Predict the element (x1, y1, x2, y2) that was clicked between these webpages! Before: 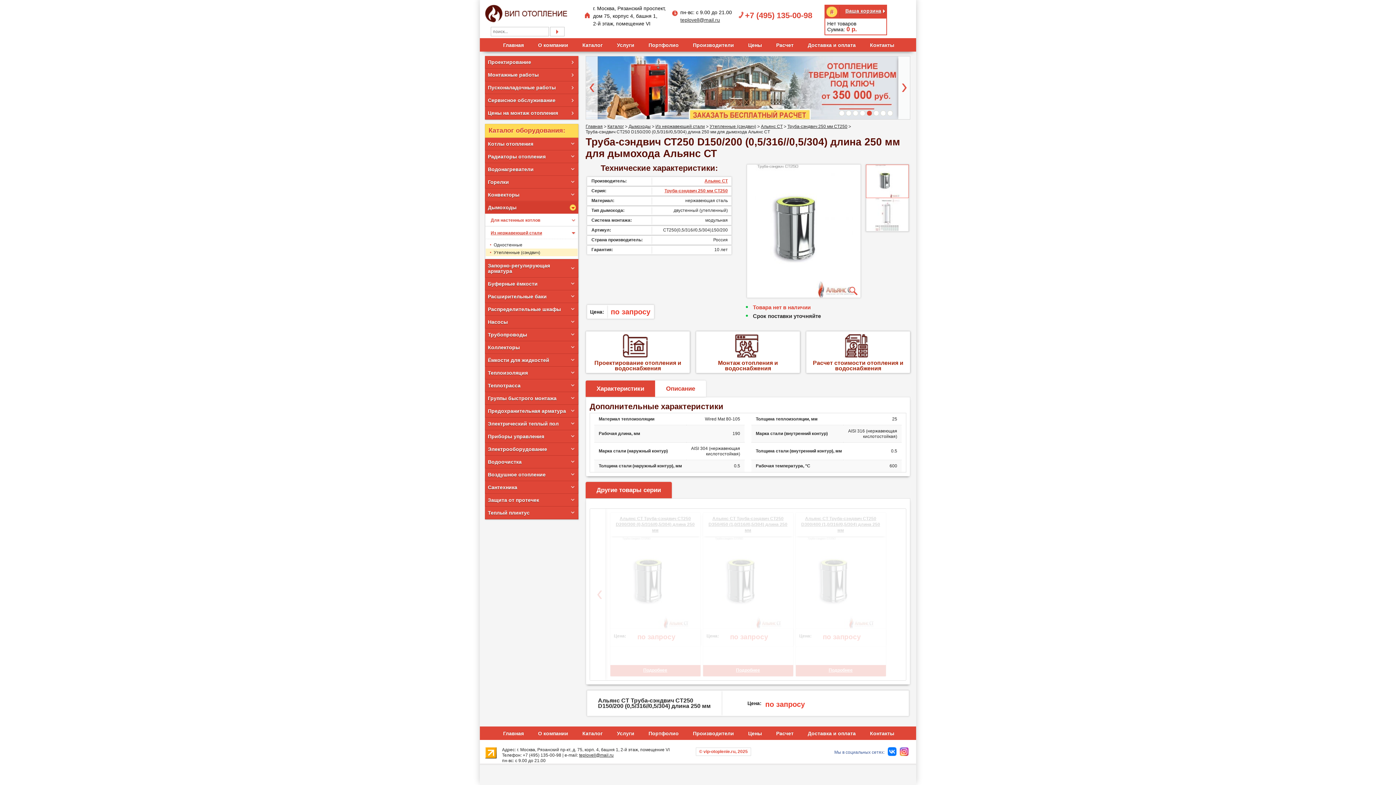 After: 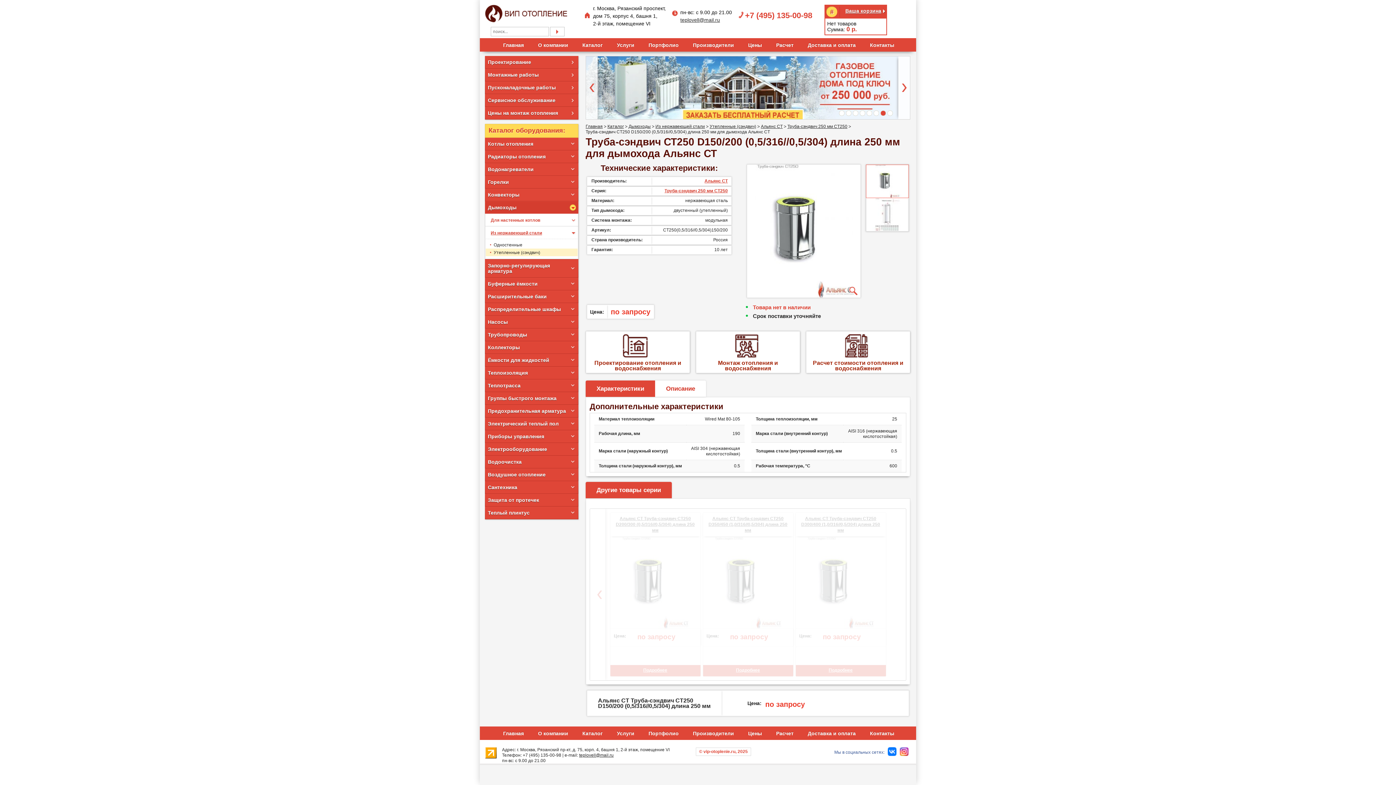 Action: bbox: (745, 10, 812, 20) label: +7 (495) 135-00-98